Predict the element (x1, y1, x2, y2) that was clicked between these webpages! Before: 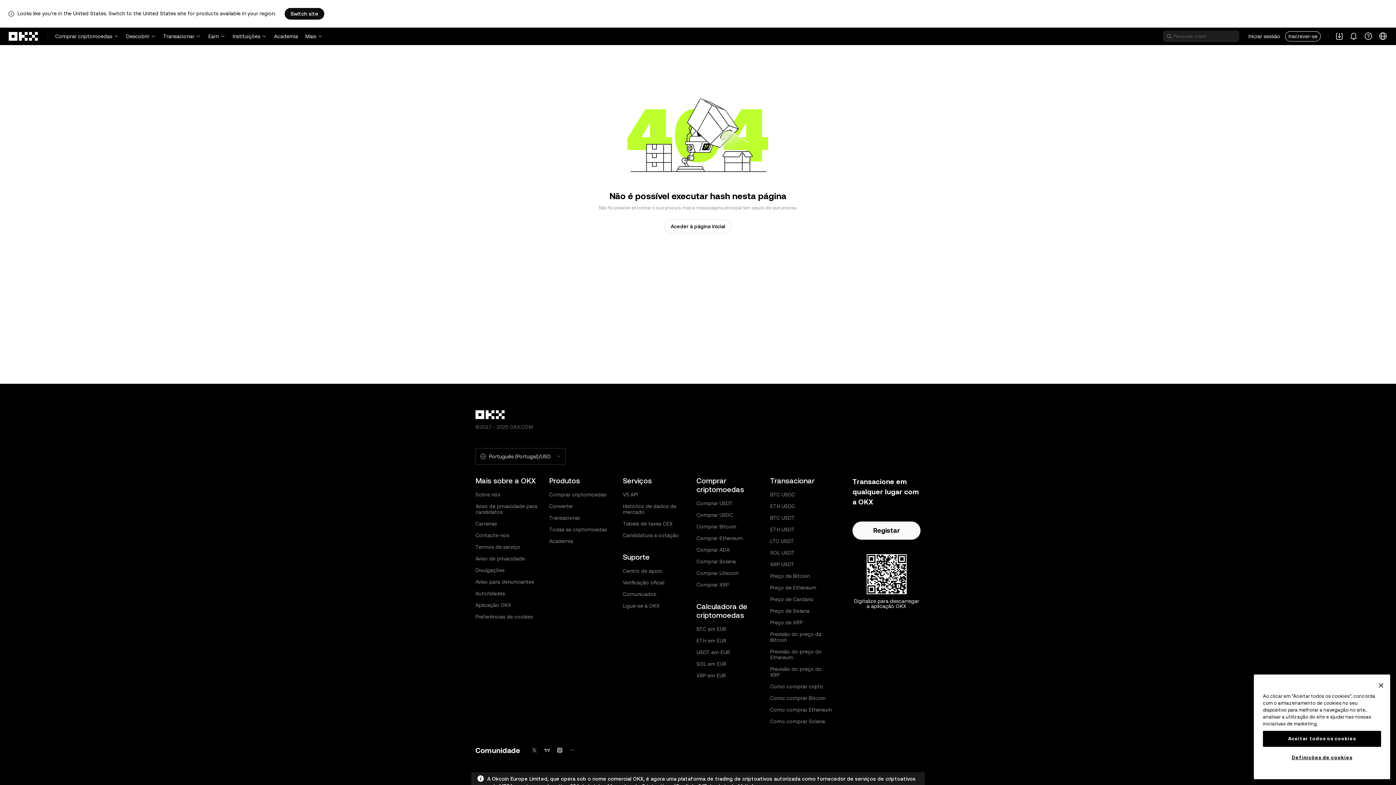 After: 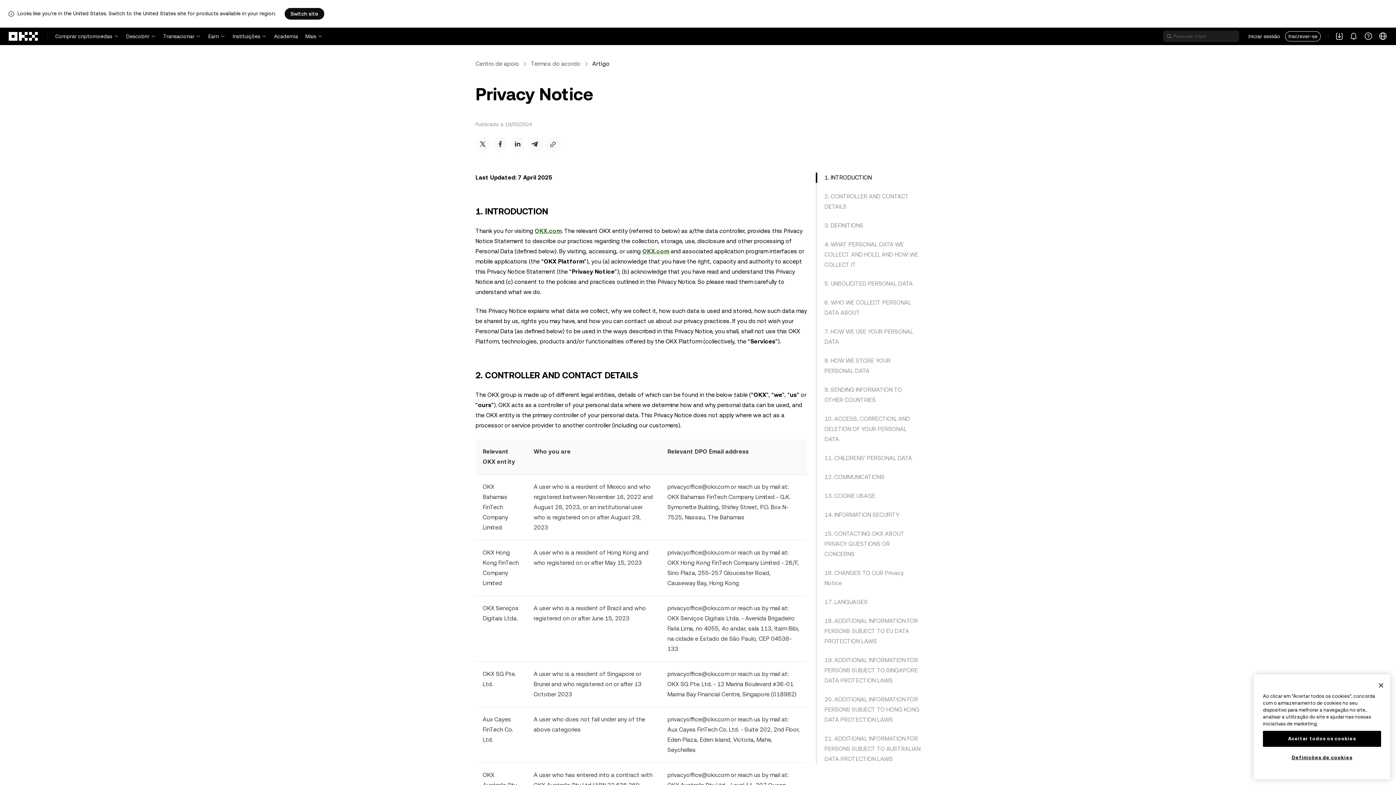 Action: bbox: (475, 556, 525, 561) label: Aviso de privacidade